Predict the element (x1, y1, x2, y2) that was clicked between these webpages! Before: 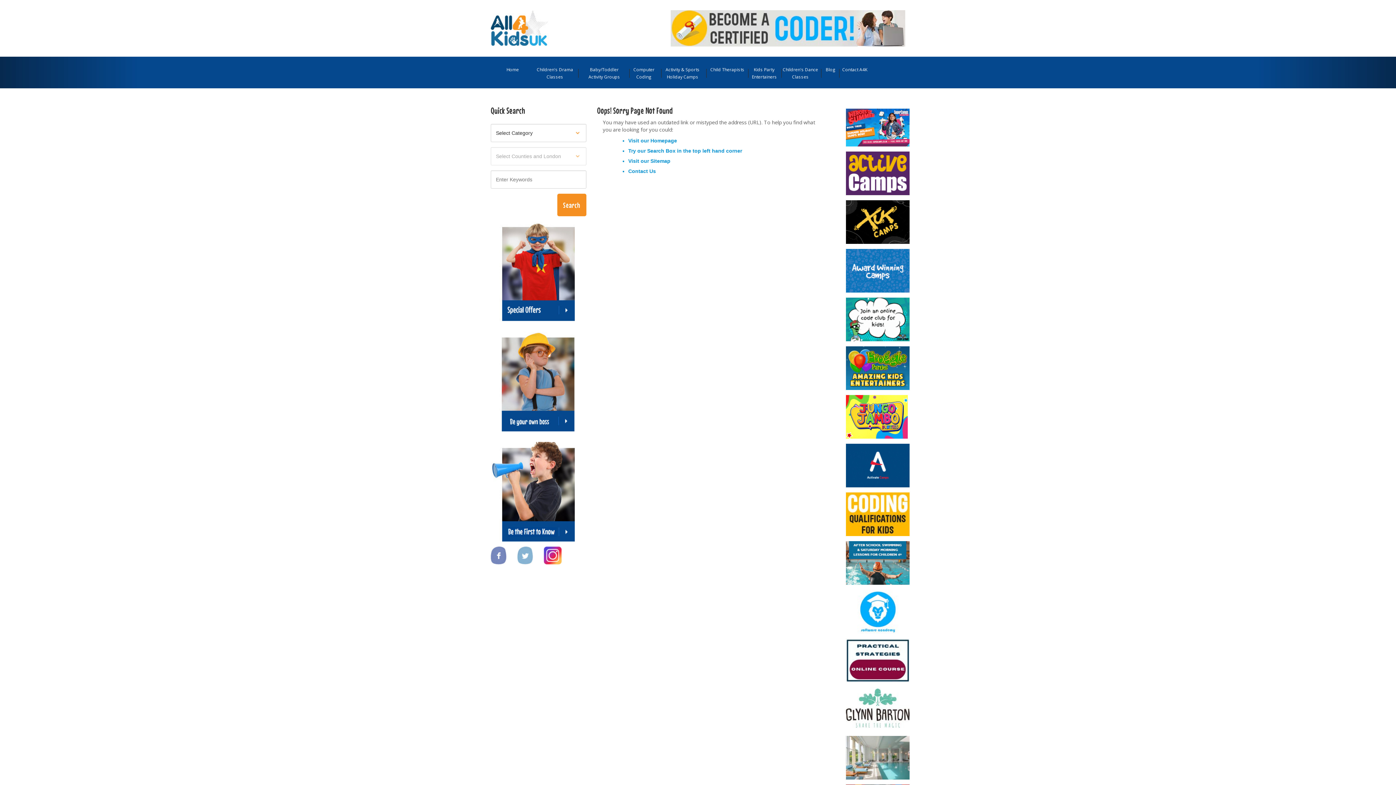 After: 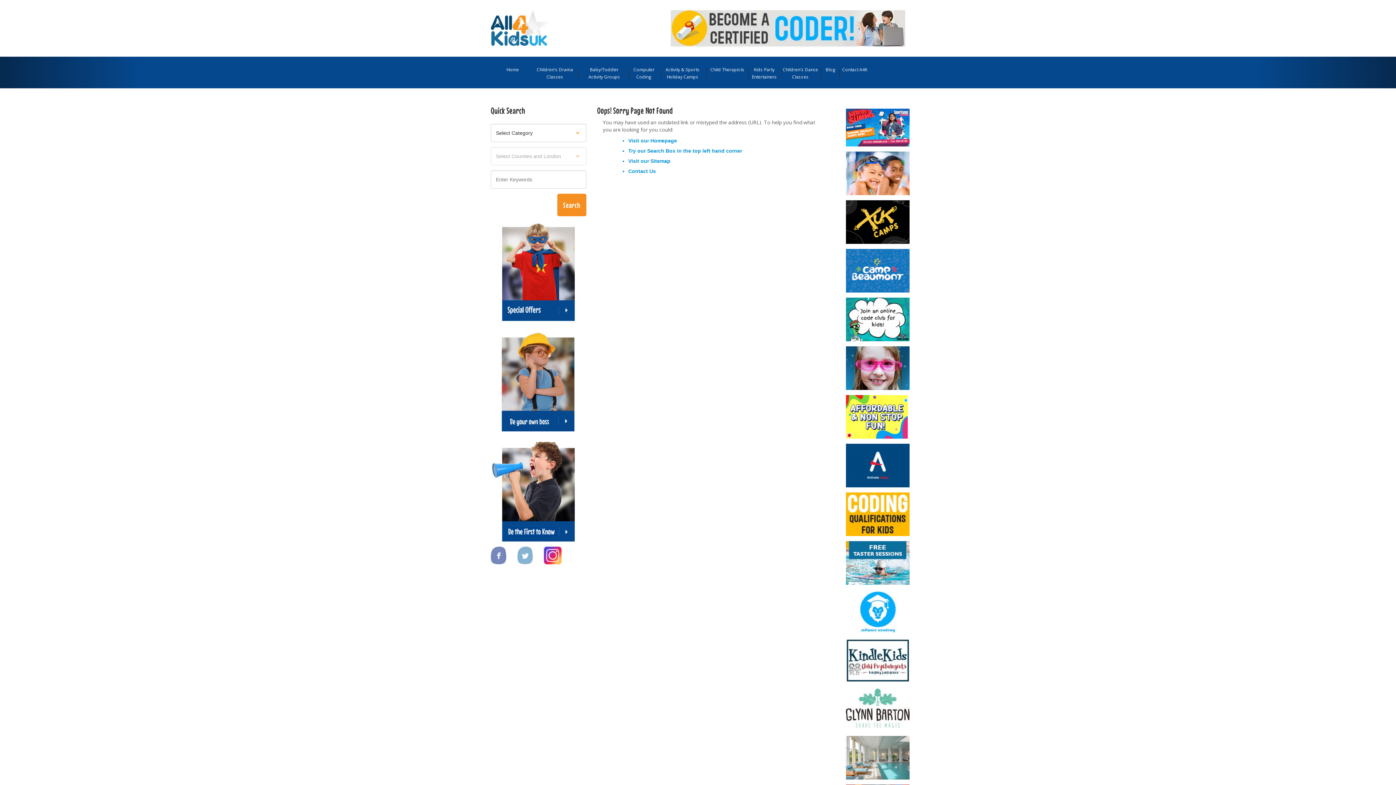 Action: bbox: (846, 395, 910, 438)